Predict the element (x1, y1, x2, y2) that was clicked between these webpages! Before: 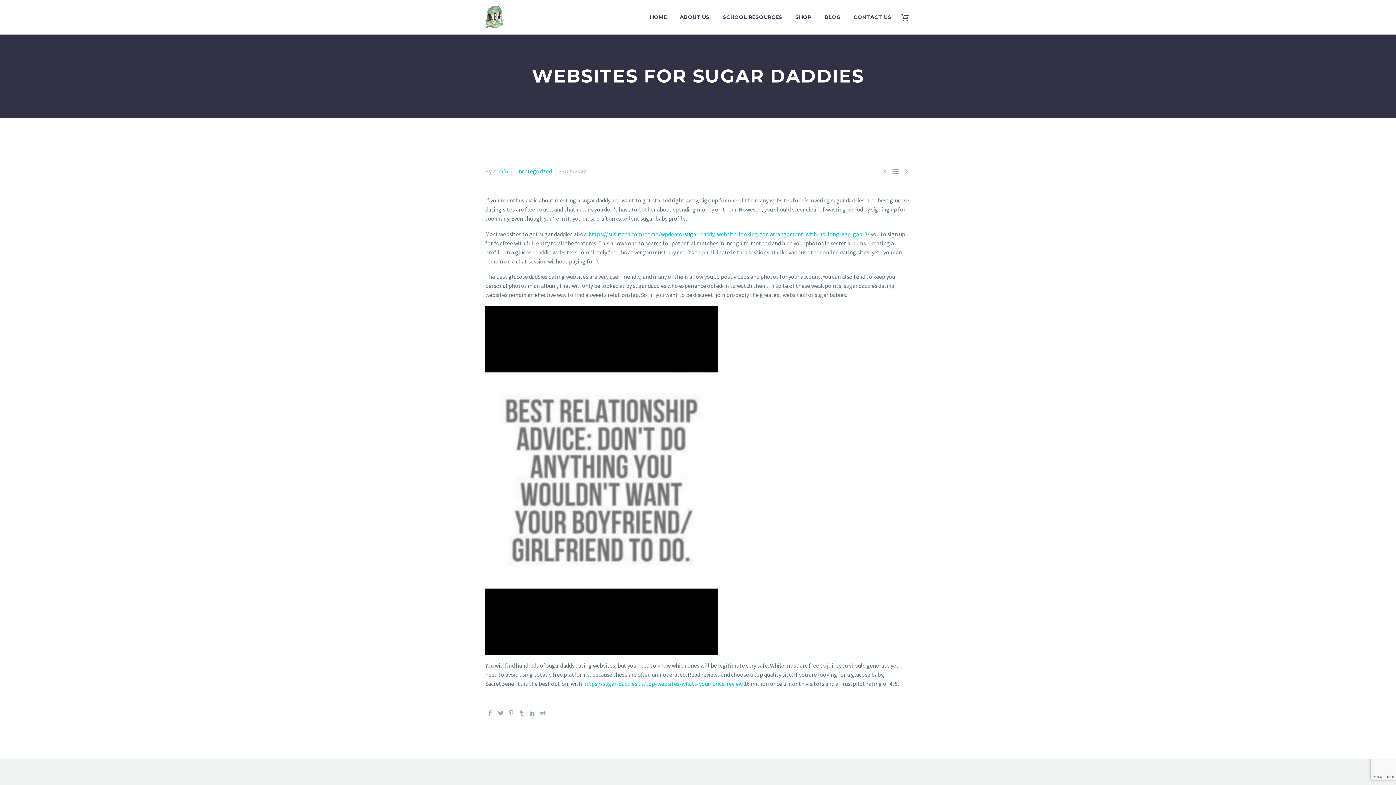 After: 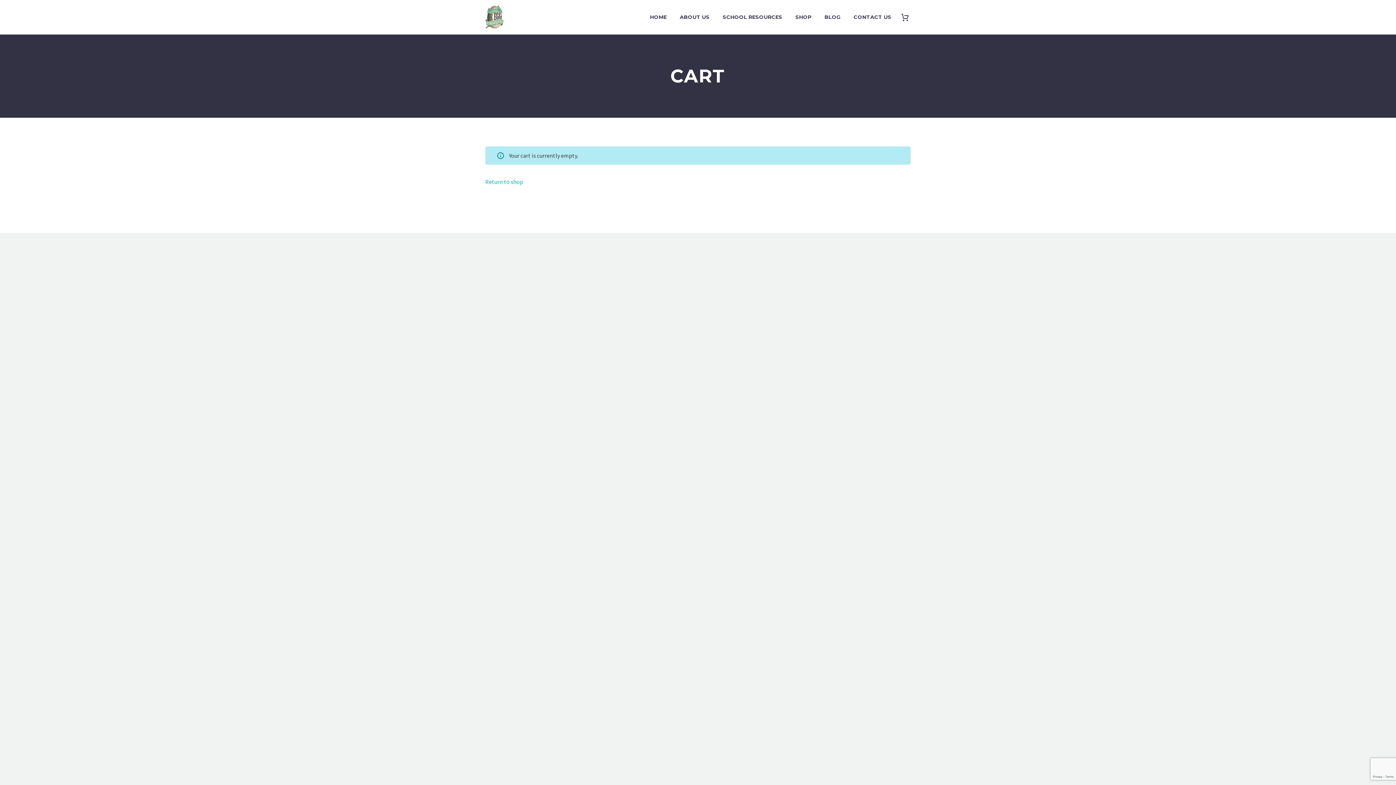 Action: bbox: (899, 12, 917, 21)